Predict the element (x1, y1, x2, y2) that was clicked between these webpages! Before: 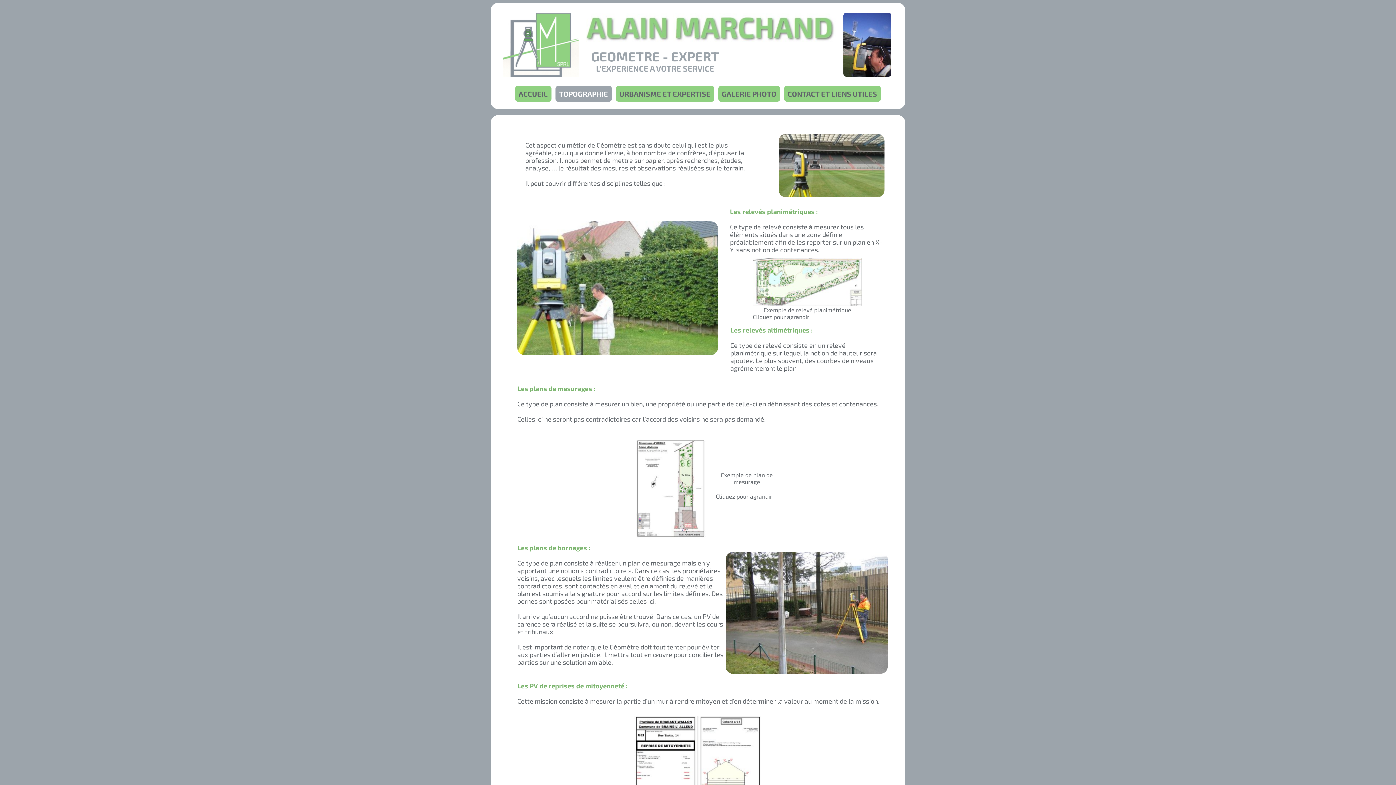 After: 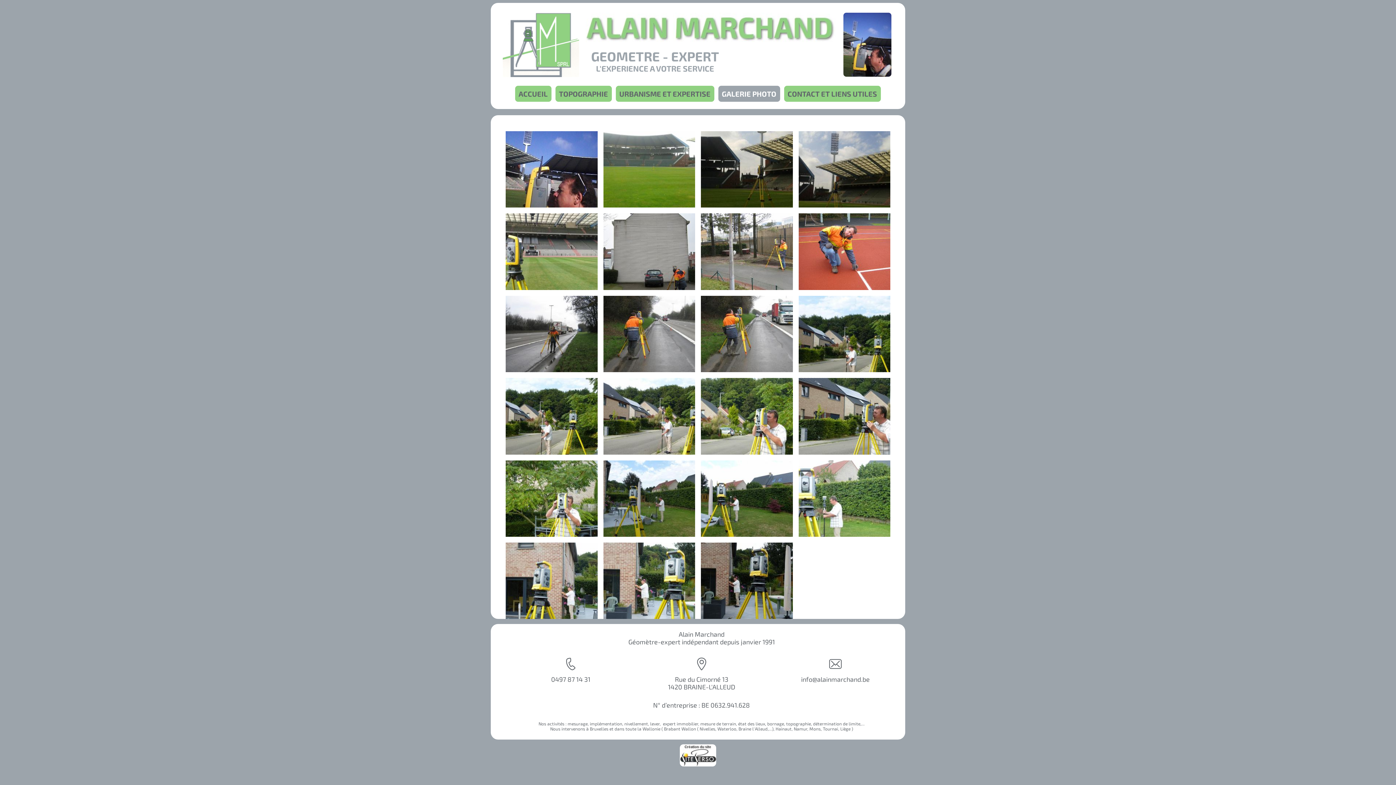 Action: label: GALERIE PHOTO bbox: (718, 85, 780, 101)